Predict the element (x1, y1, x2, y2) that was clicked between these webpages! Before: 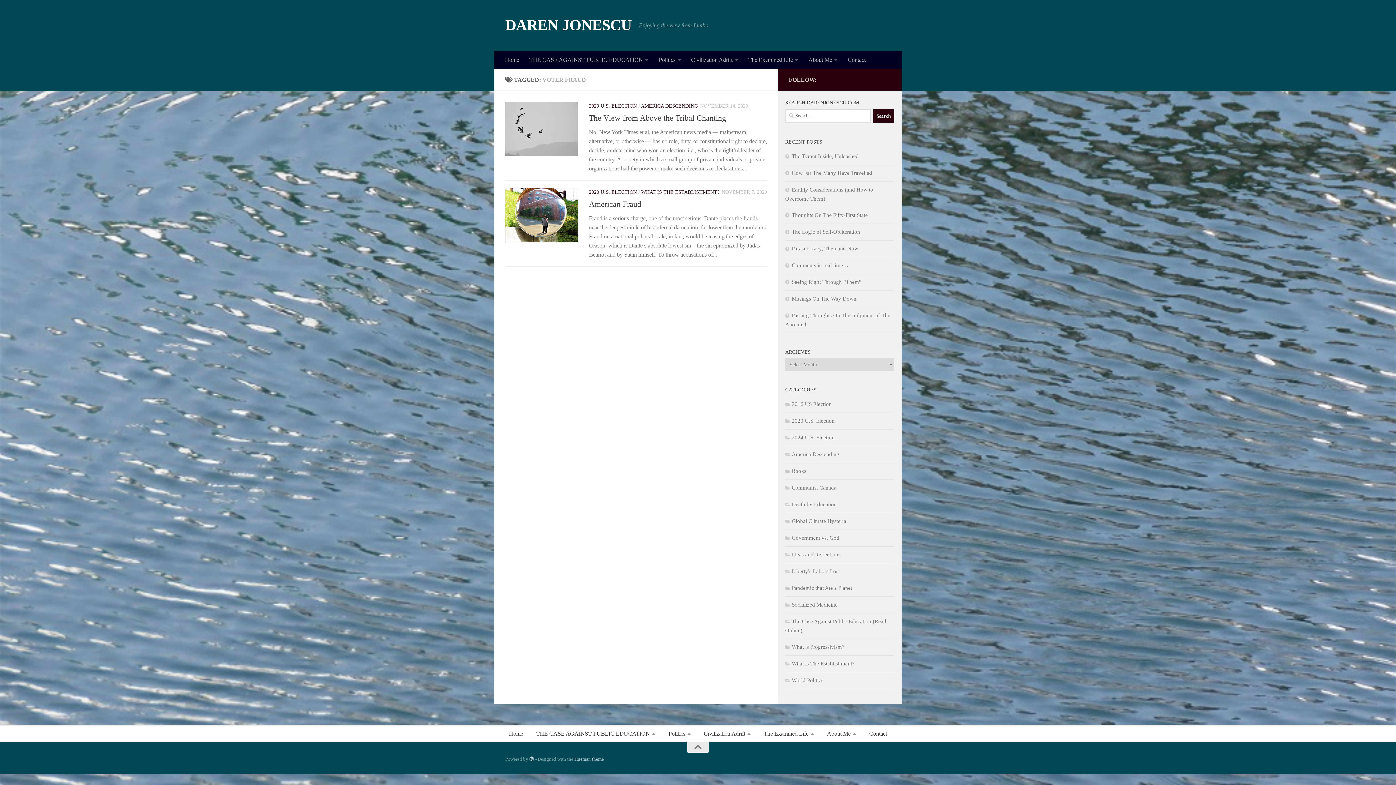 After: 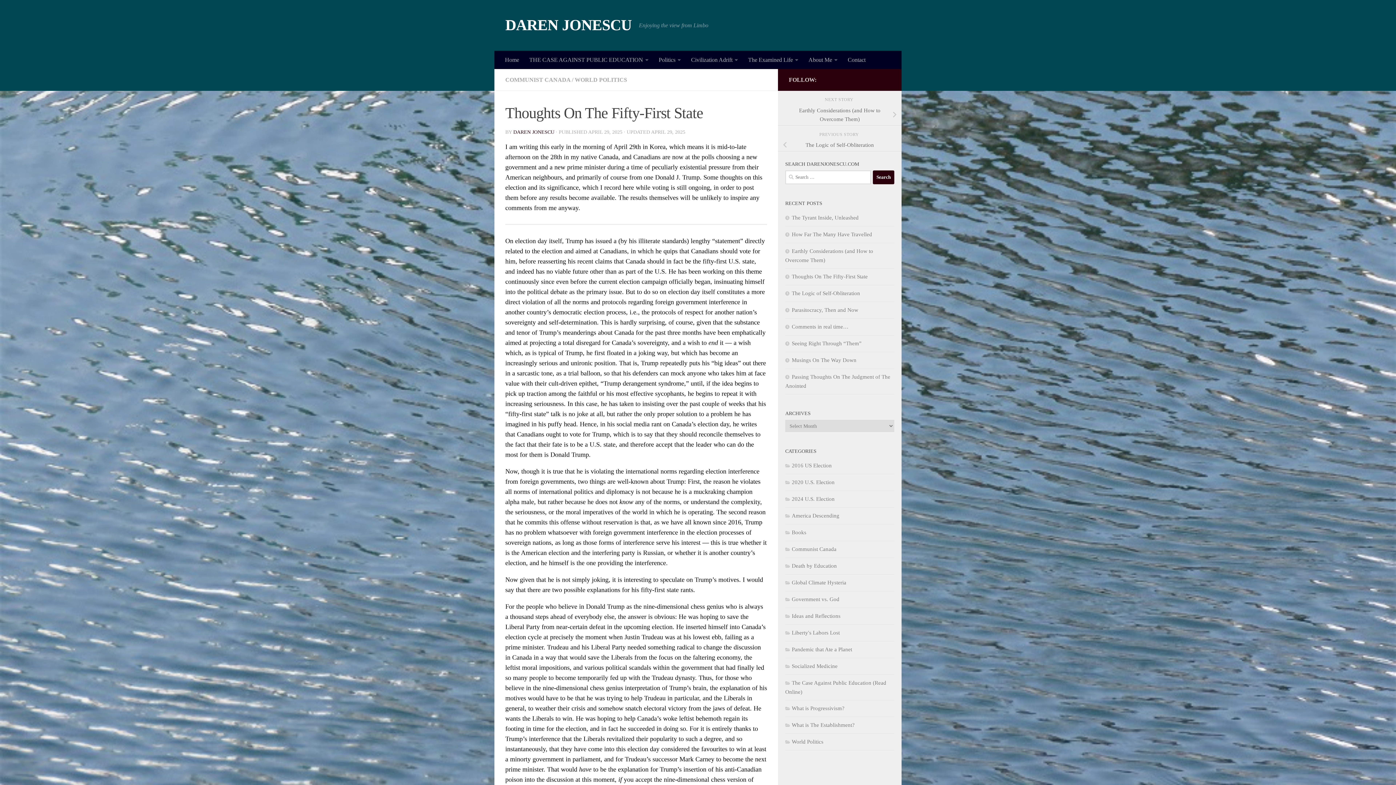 Action: label: Thoughts On The Fifty-First State bbox: (785, 212, 868, 218)